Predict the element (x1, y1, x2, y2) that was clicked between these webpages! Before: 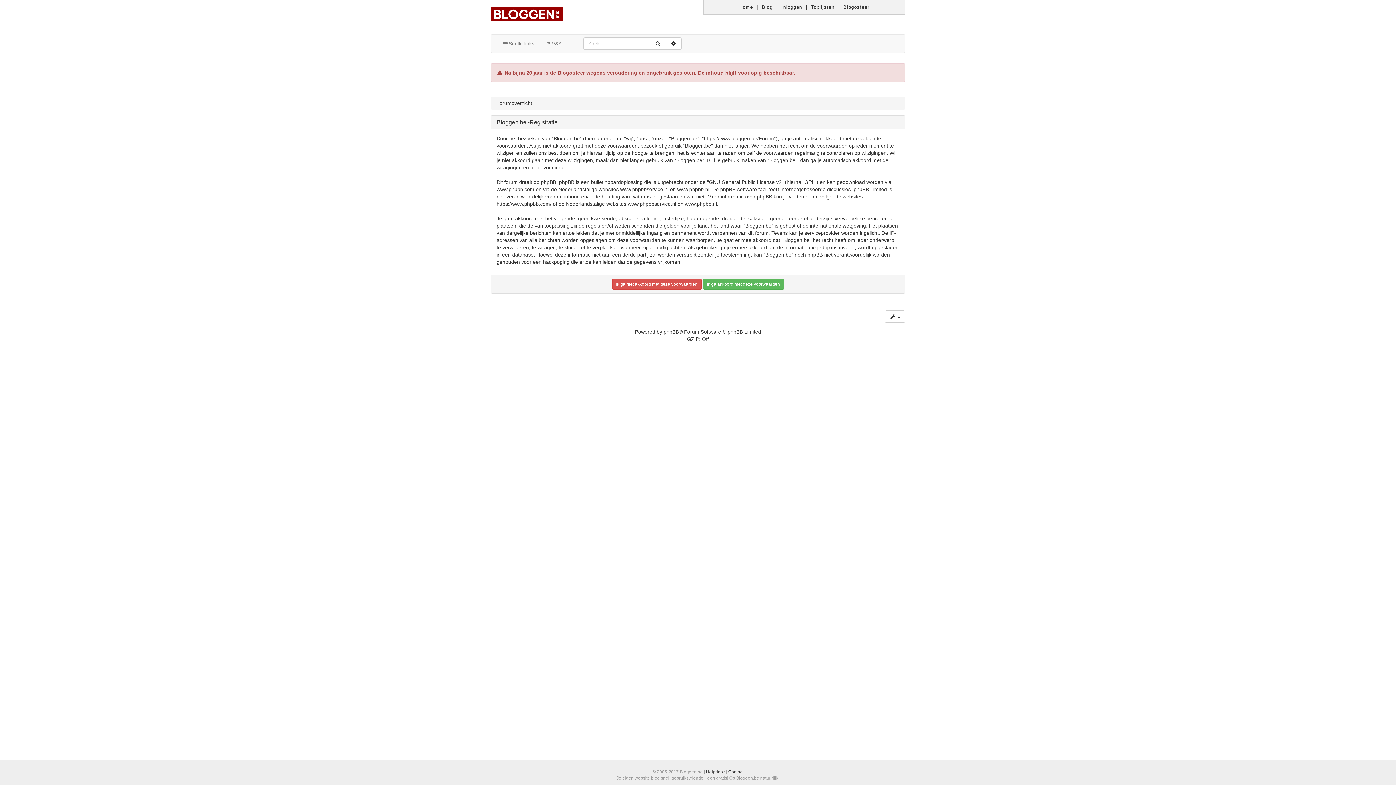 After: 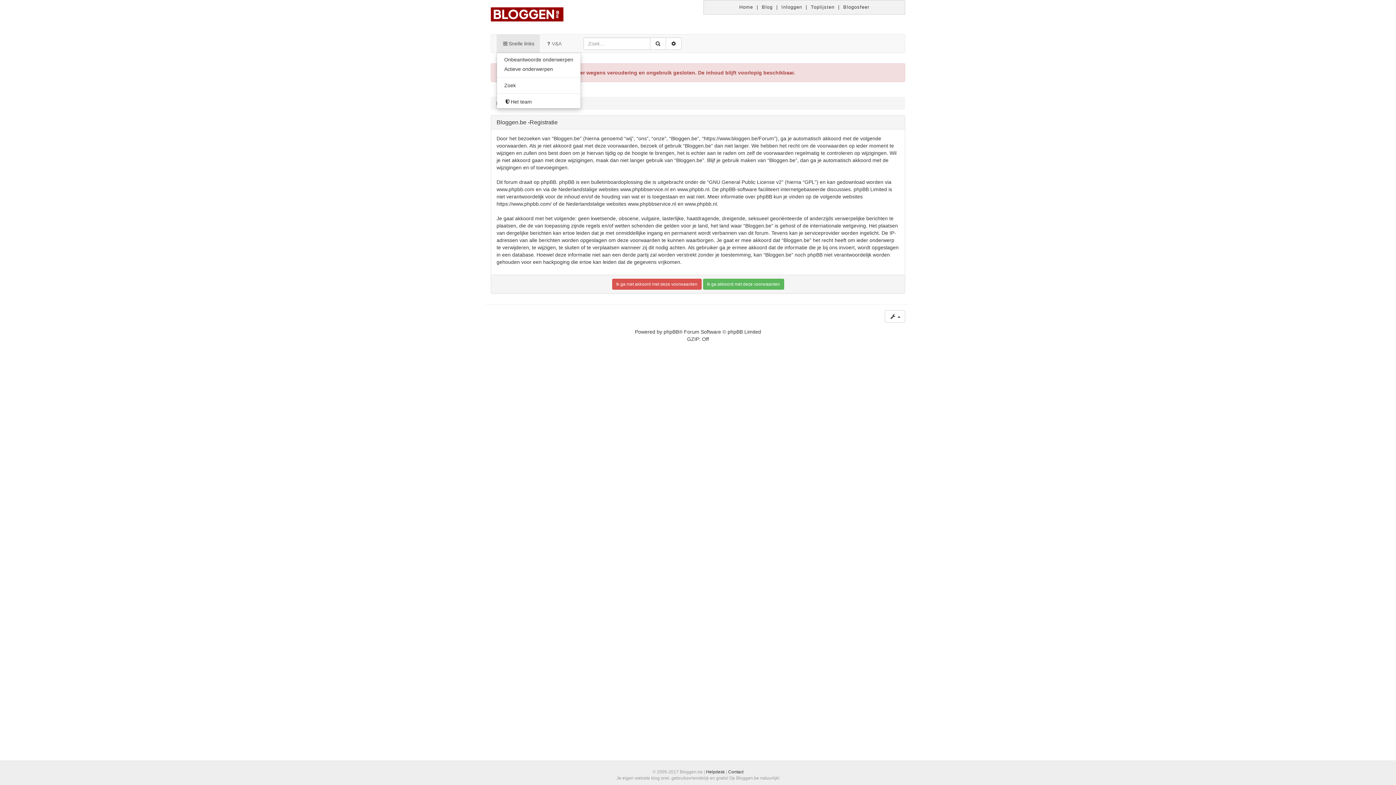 Action: bbox: (496, 34, 540, 52) label: Snelle links